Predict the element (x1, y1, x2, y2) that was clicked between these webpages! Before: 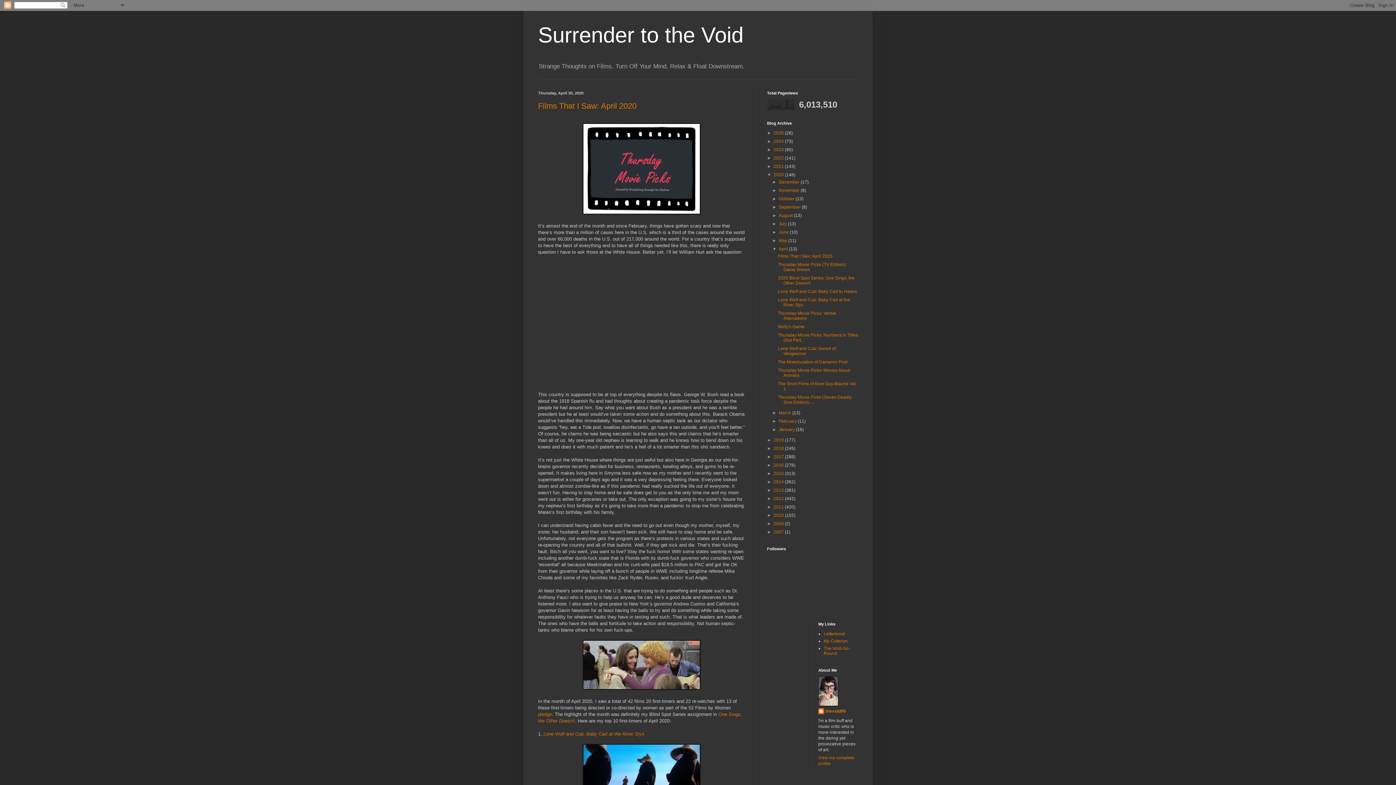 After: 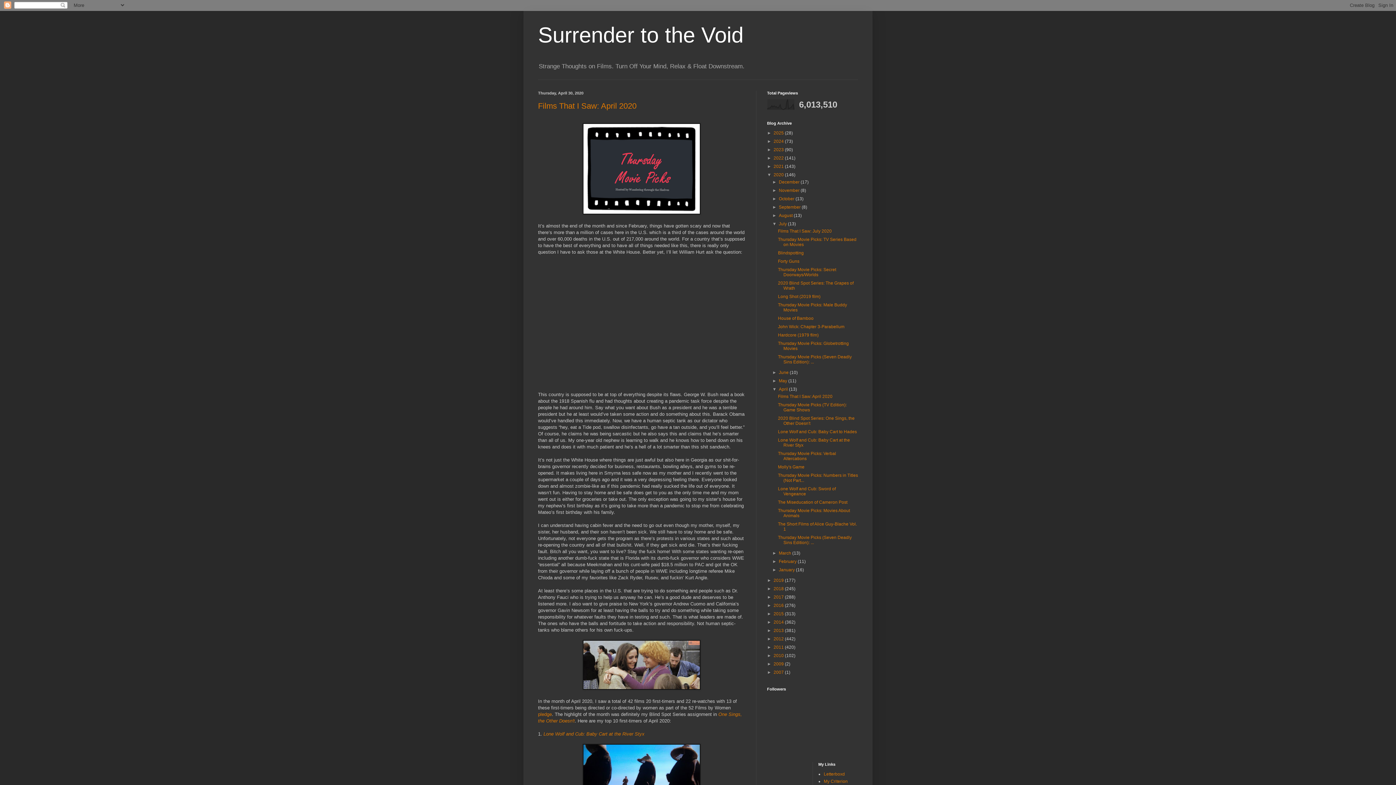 Action: label: ►   bbox: (772, 221, 779, 226)